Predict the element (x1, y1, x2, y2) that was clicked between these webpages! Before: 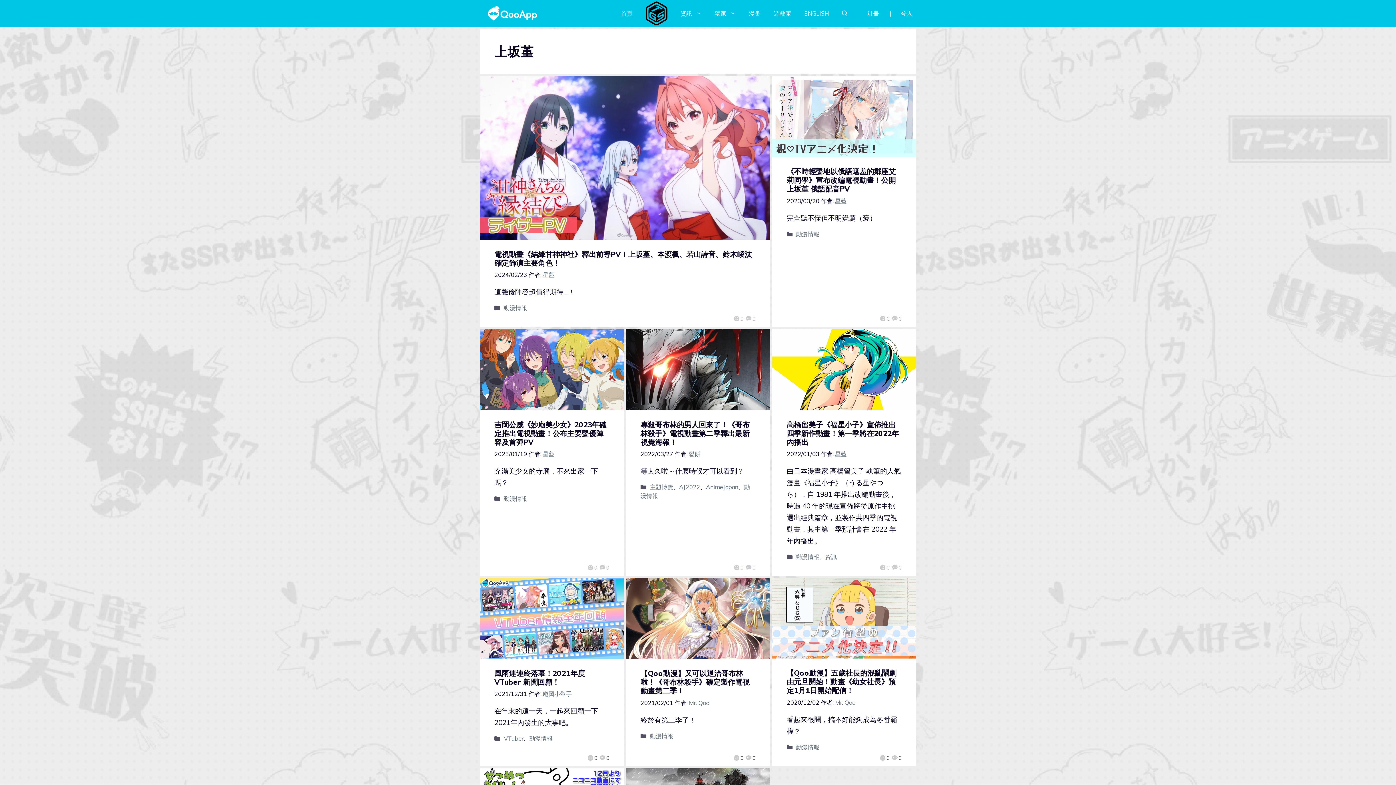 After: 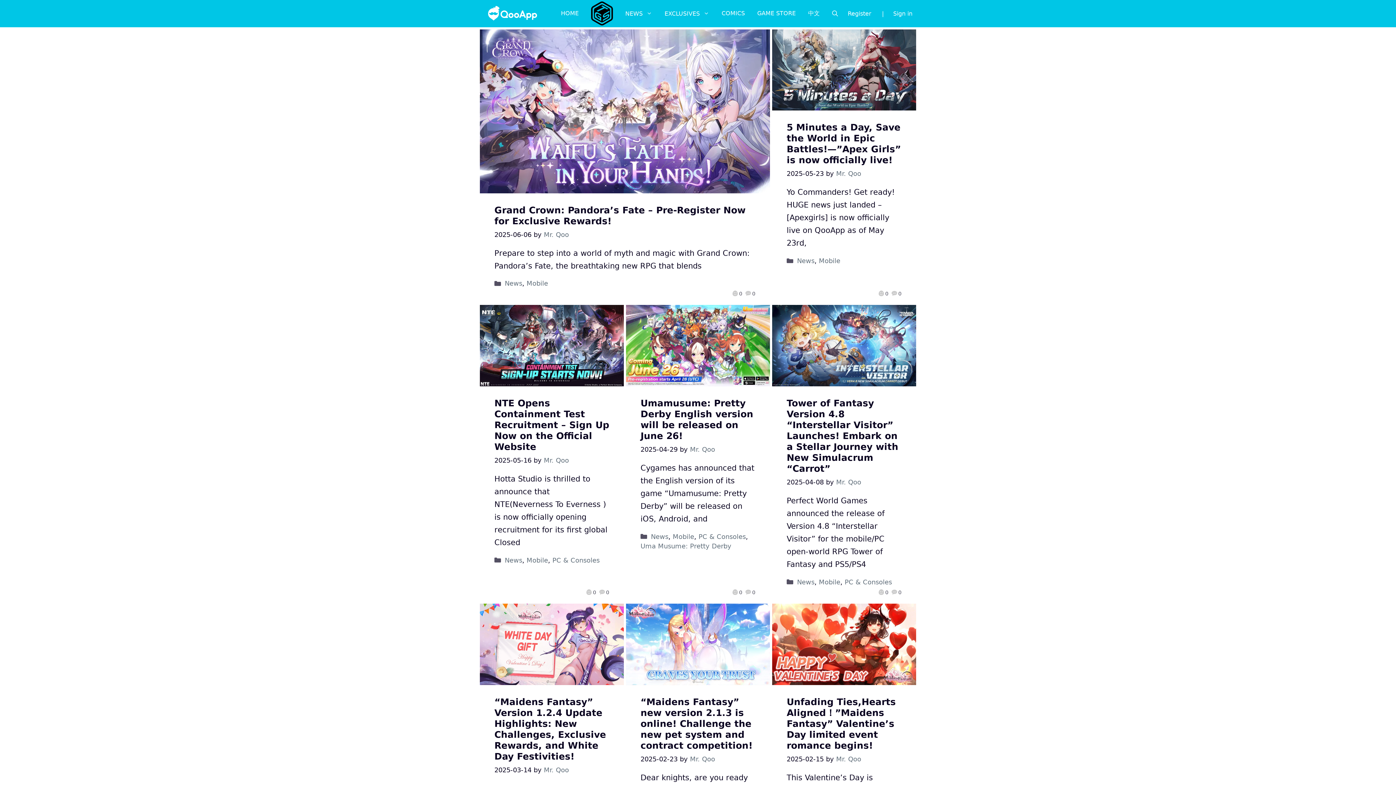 Action: label: ENGLISH bbox: (797, 9, 835, 17)